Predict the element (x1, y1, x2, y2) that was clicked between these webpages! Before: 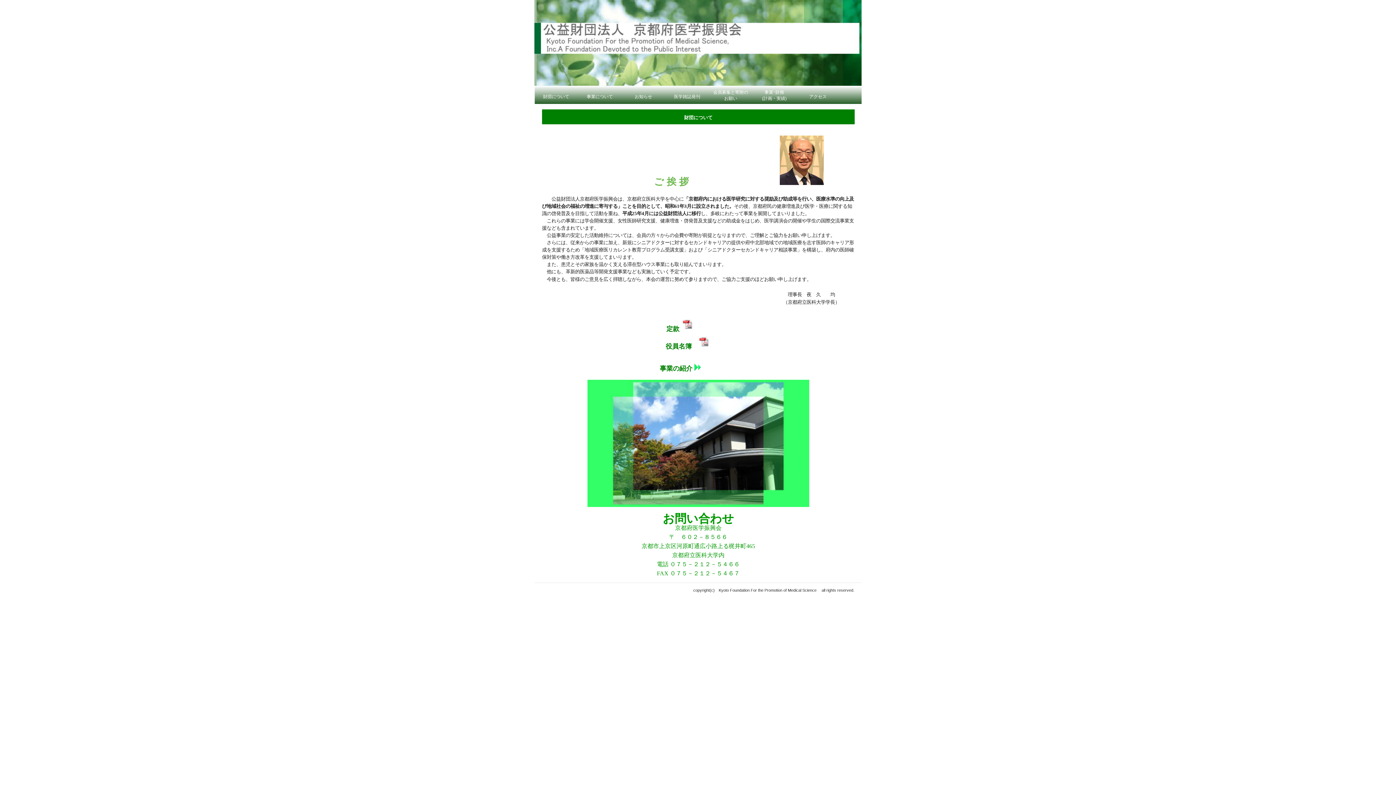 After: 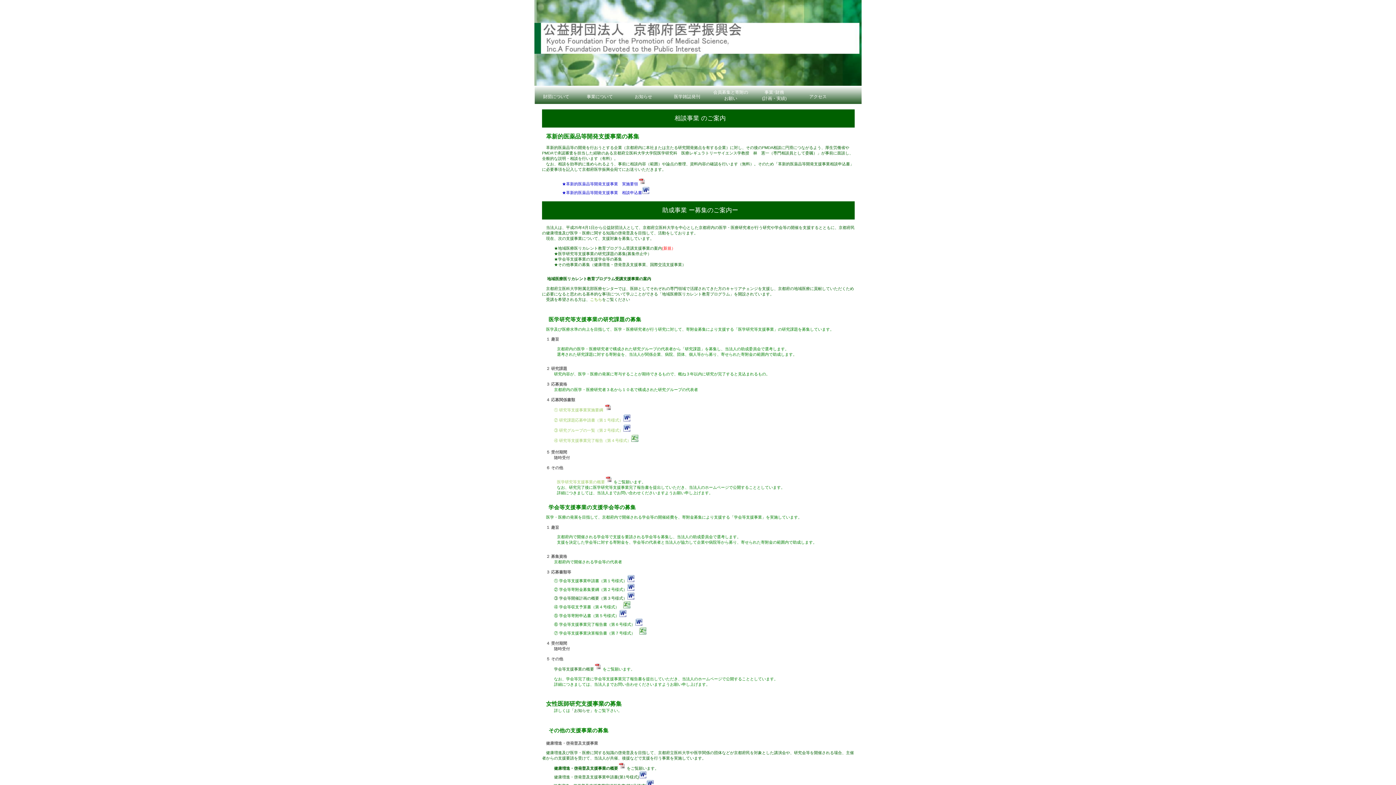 Action: bbox: (578, 85, 621, 110) label: 事業について